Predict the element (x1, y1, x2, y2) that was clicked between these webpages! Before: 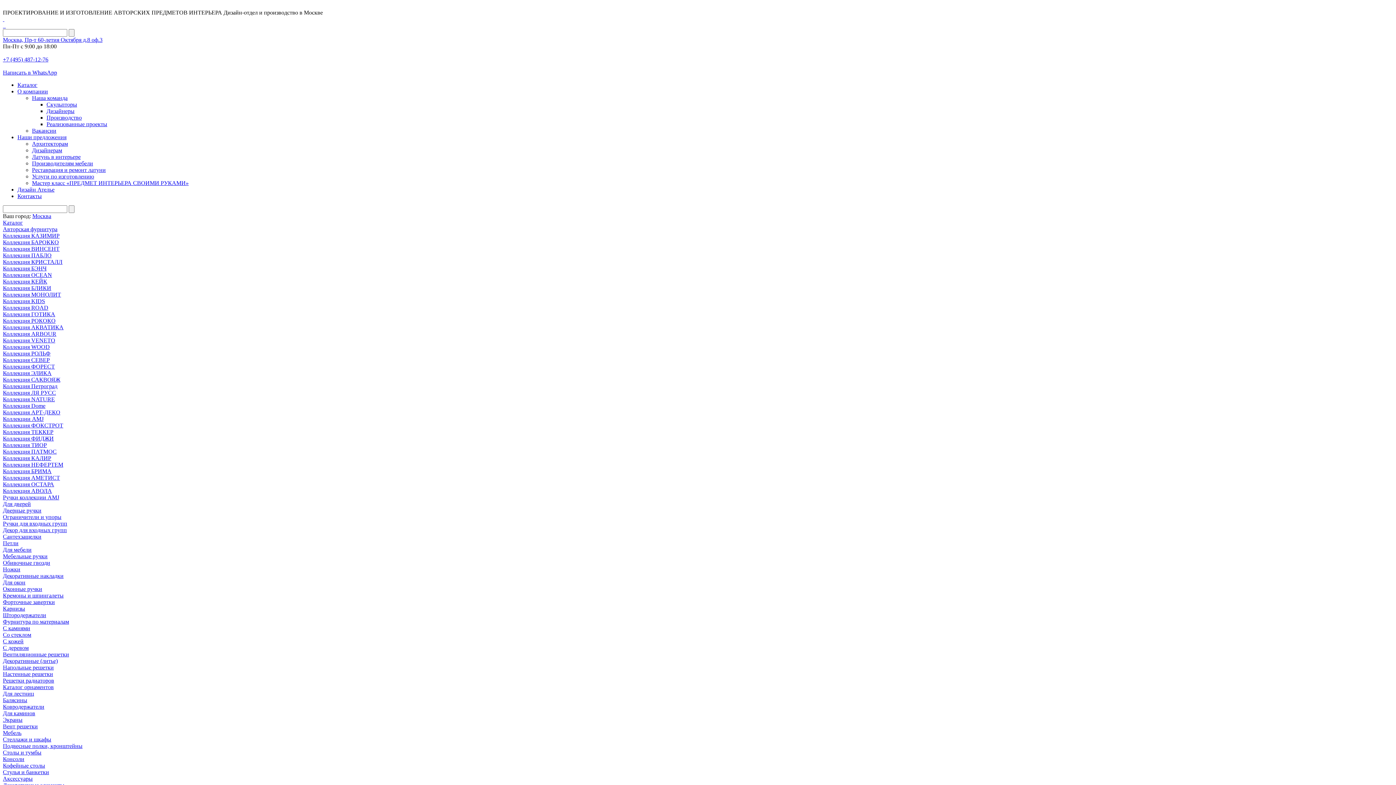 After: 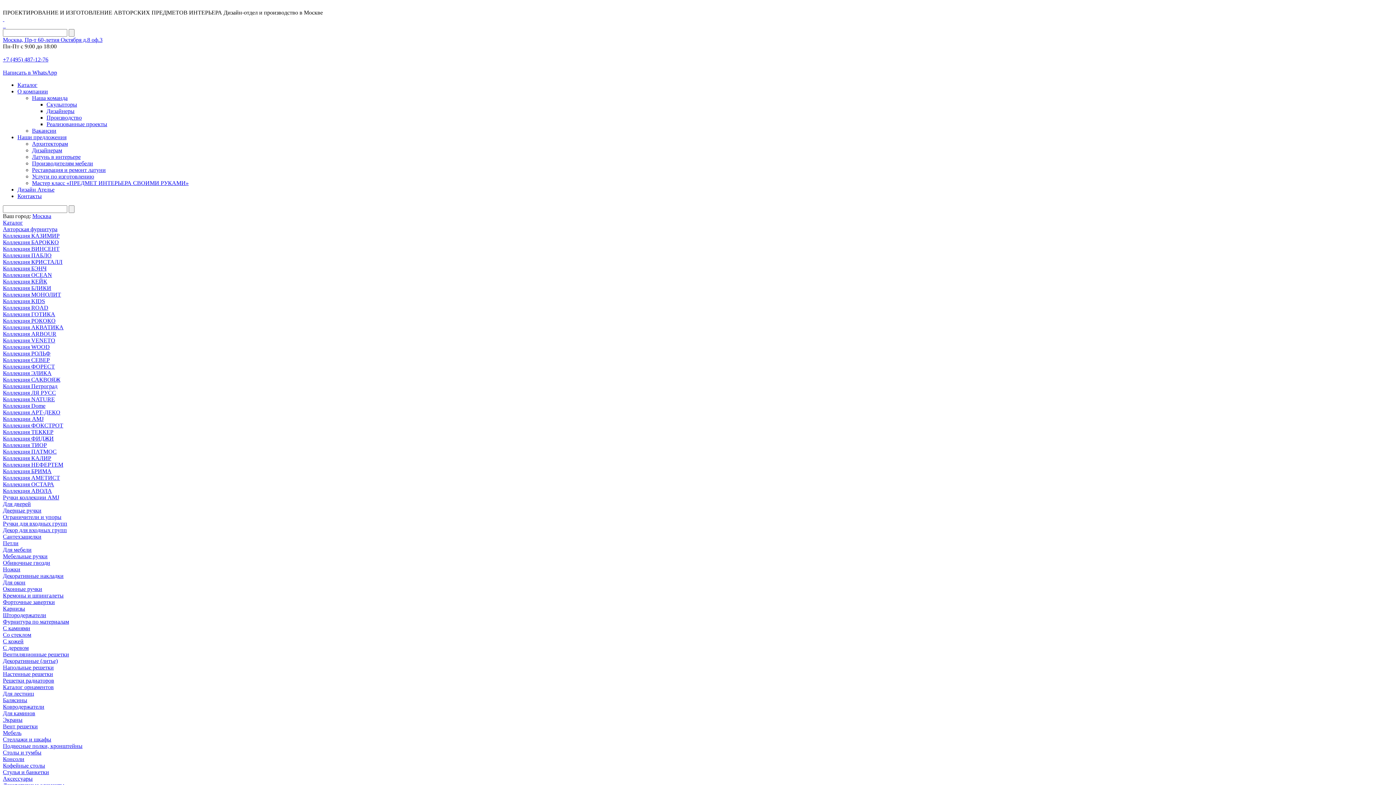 Action: bbox: (46, 114, 81, 120) label: Производство